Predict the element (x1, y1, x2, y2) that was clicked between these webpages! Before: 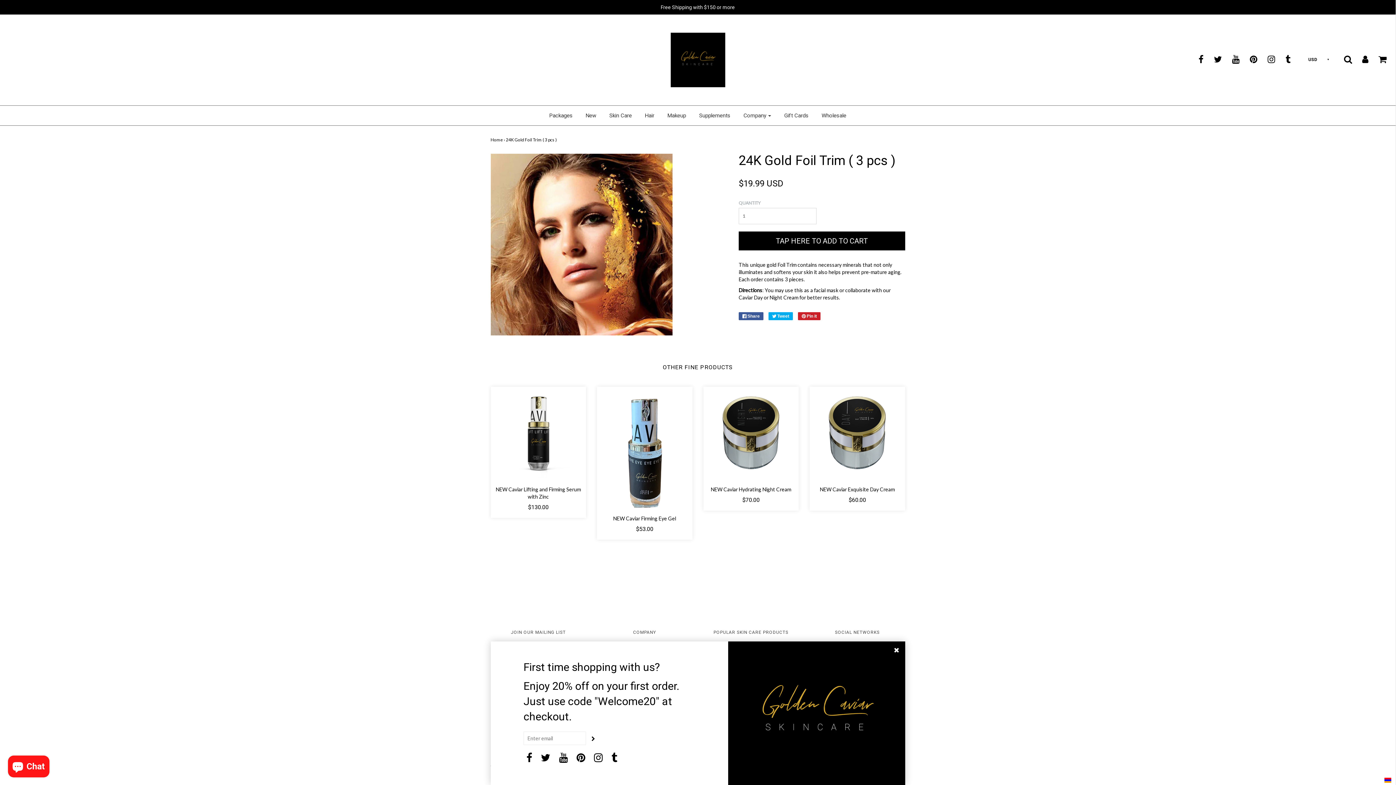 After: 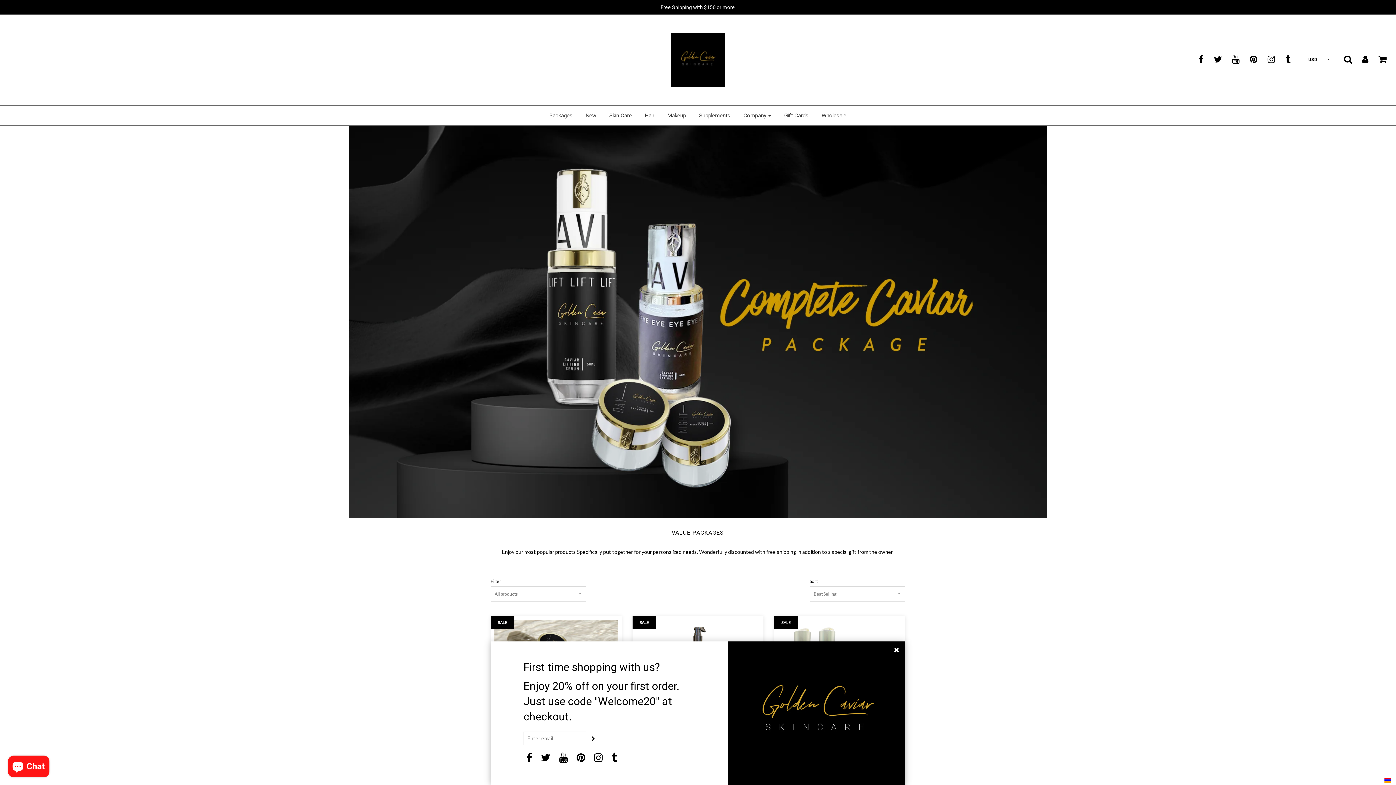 Action: bbox: (0, 3, 1396, 10) label: Free Shipping with $150 or more